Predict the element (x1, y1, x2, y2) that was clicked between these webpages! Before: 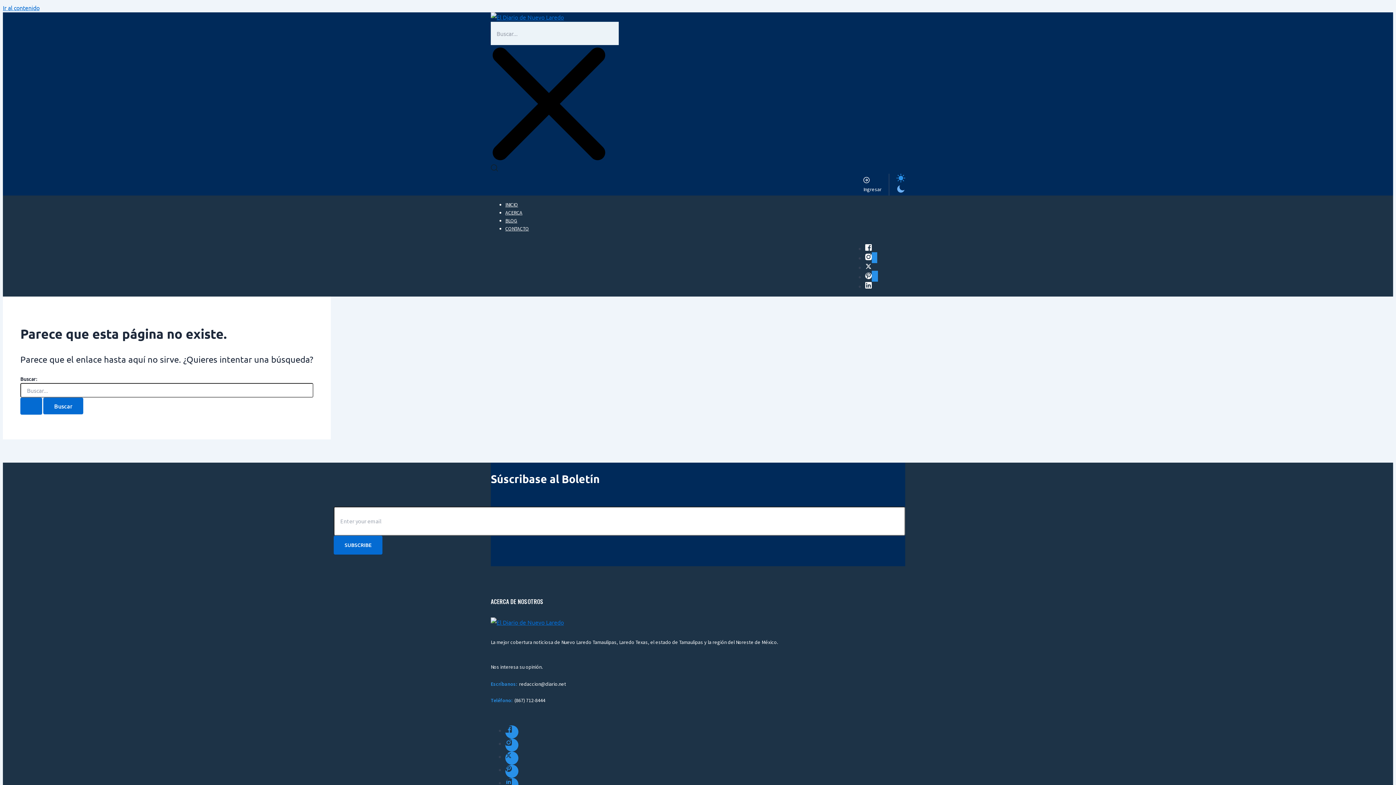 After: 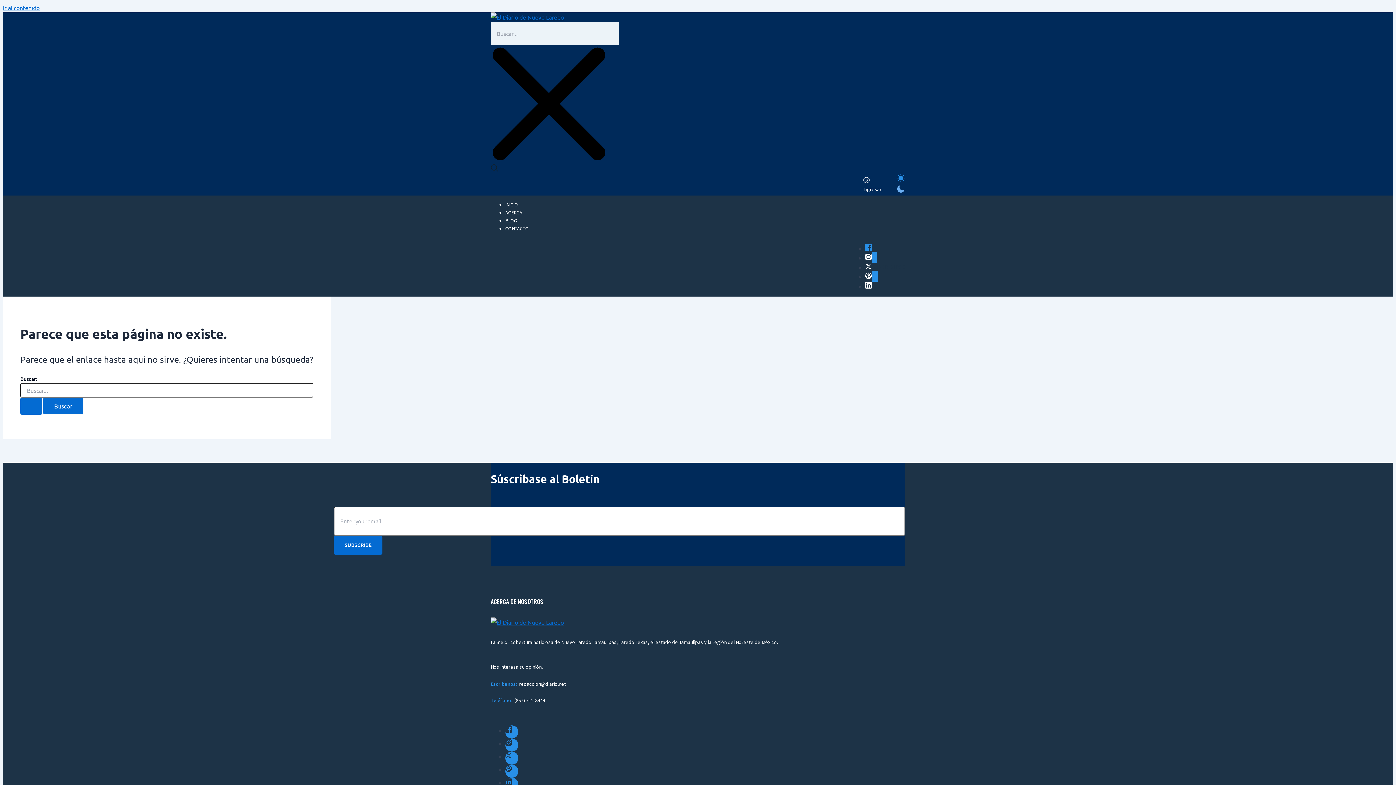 Action: bbox: (865, 243, 872, 252)